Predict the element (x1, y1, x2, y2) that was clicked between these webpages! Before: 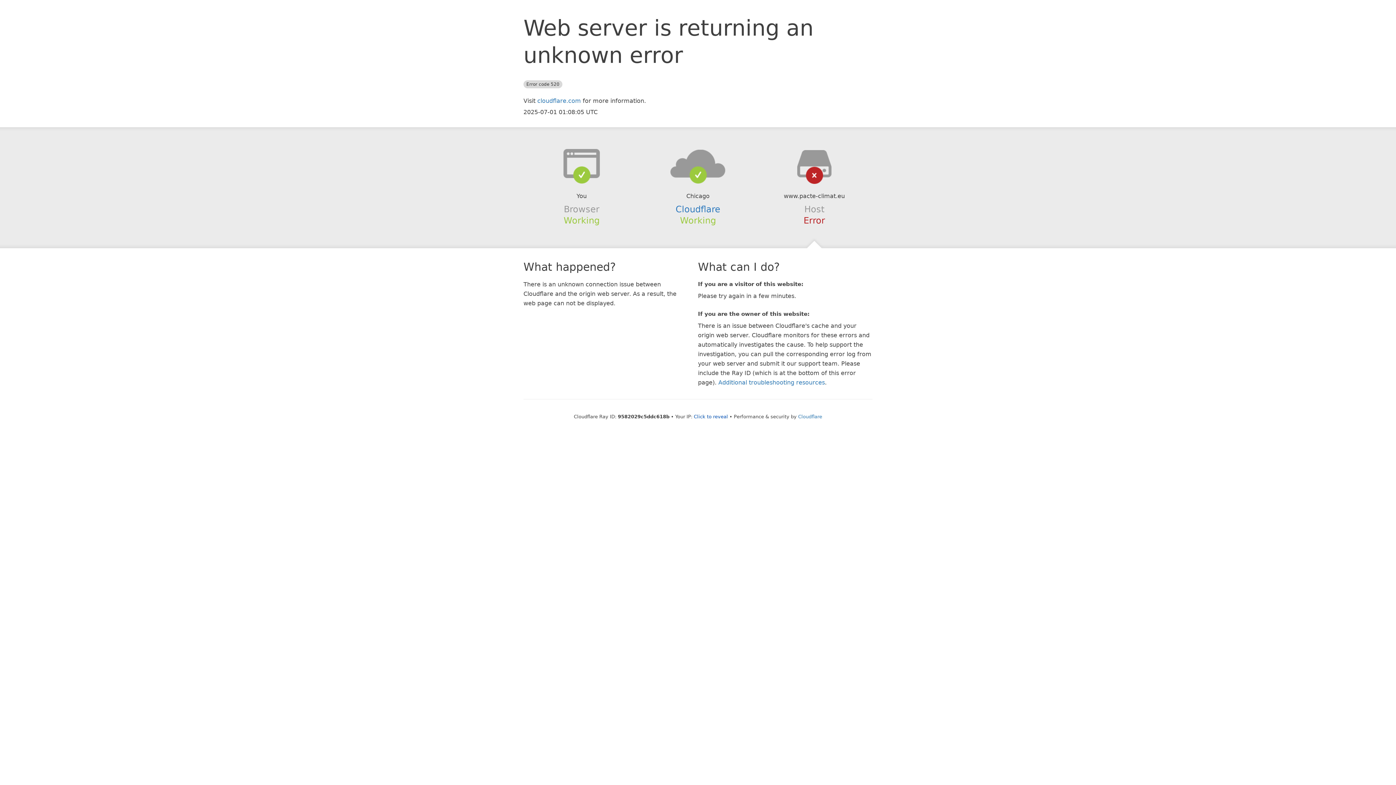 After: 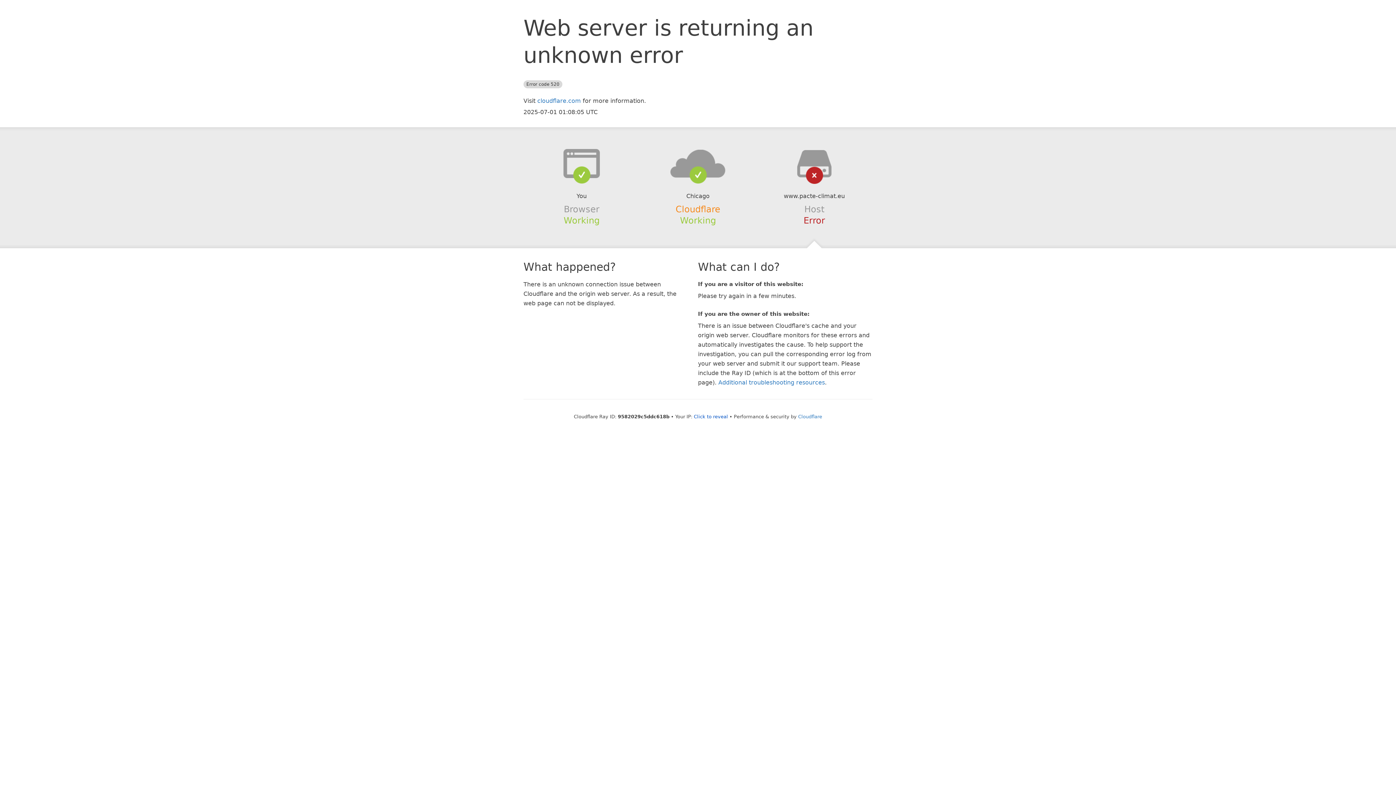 Action: label: Cloudflare bbox: (675, 204, 720, 214)